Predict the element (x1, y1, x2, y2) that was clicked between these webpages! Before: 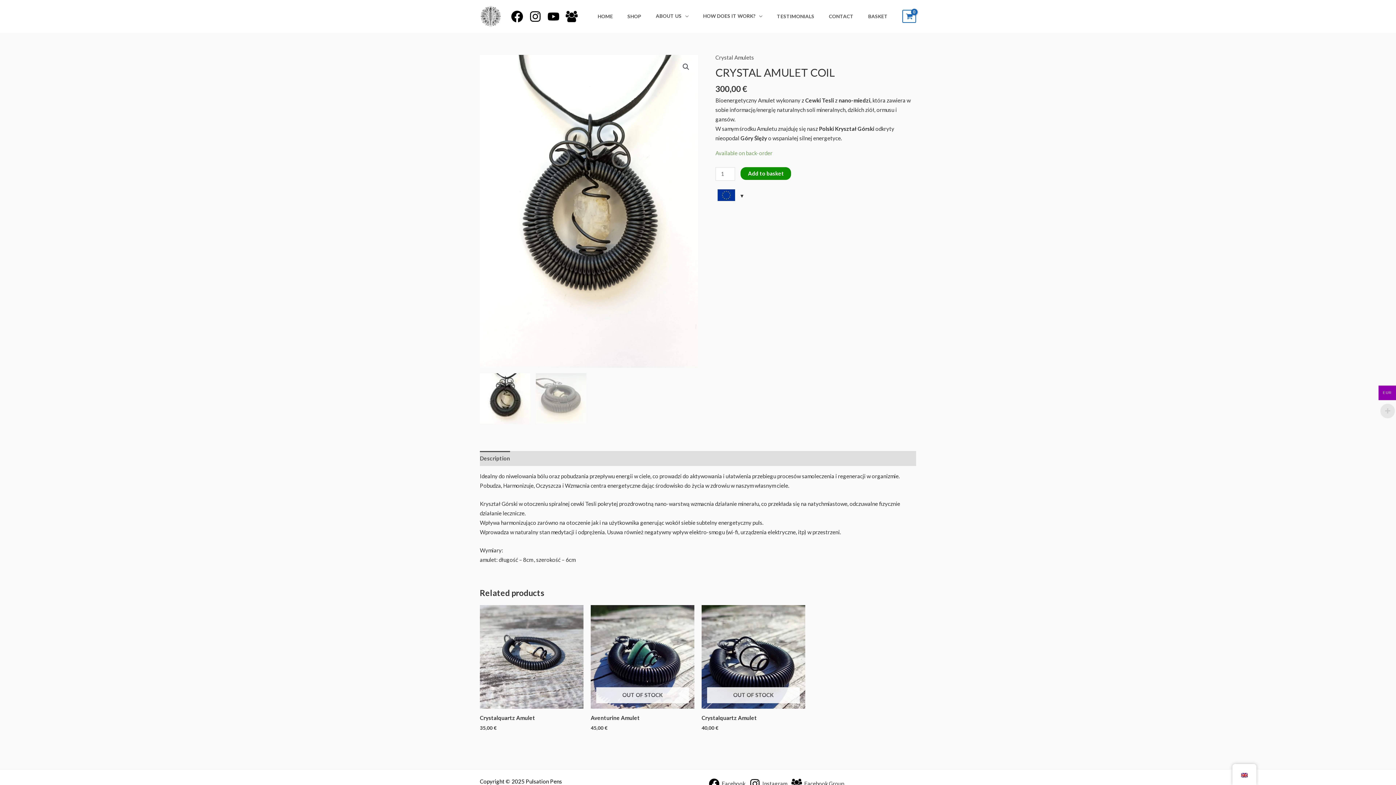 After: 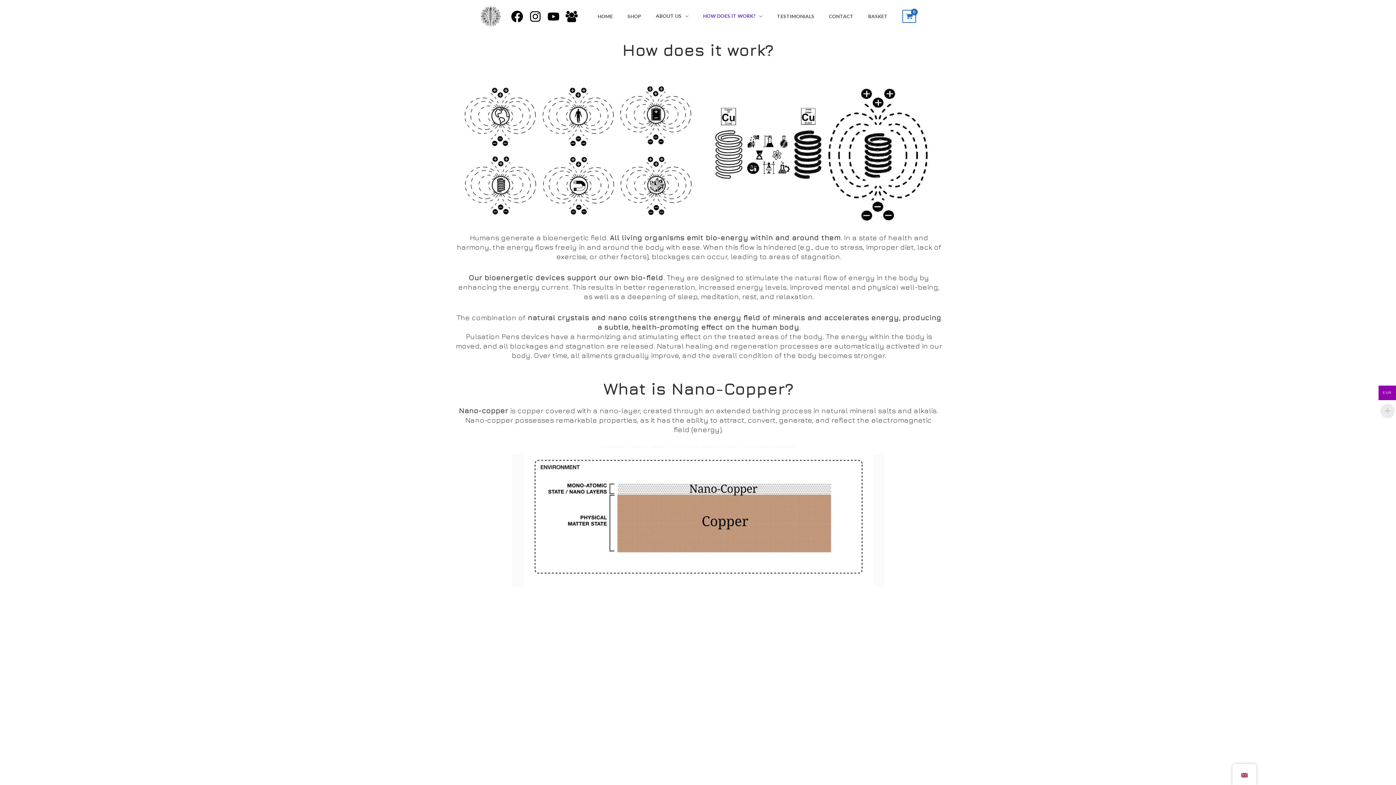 Action: label: HOW DOES IT WORK? bbox: (696, 7, 769, 25)